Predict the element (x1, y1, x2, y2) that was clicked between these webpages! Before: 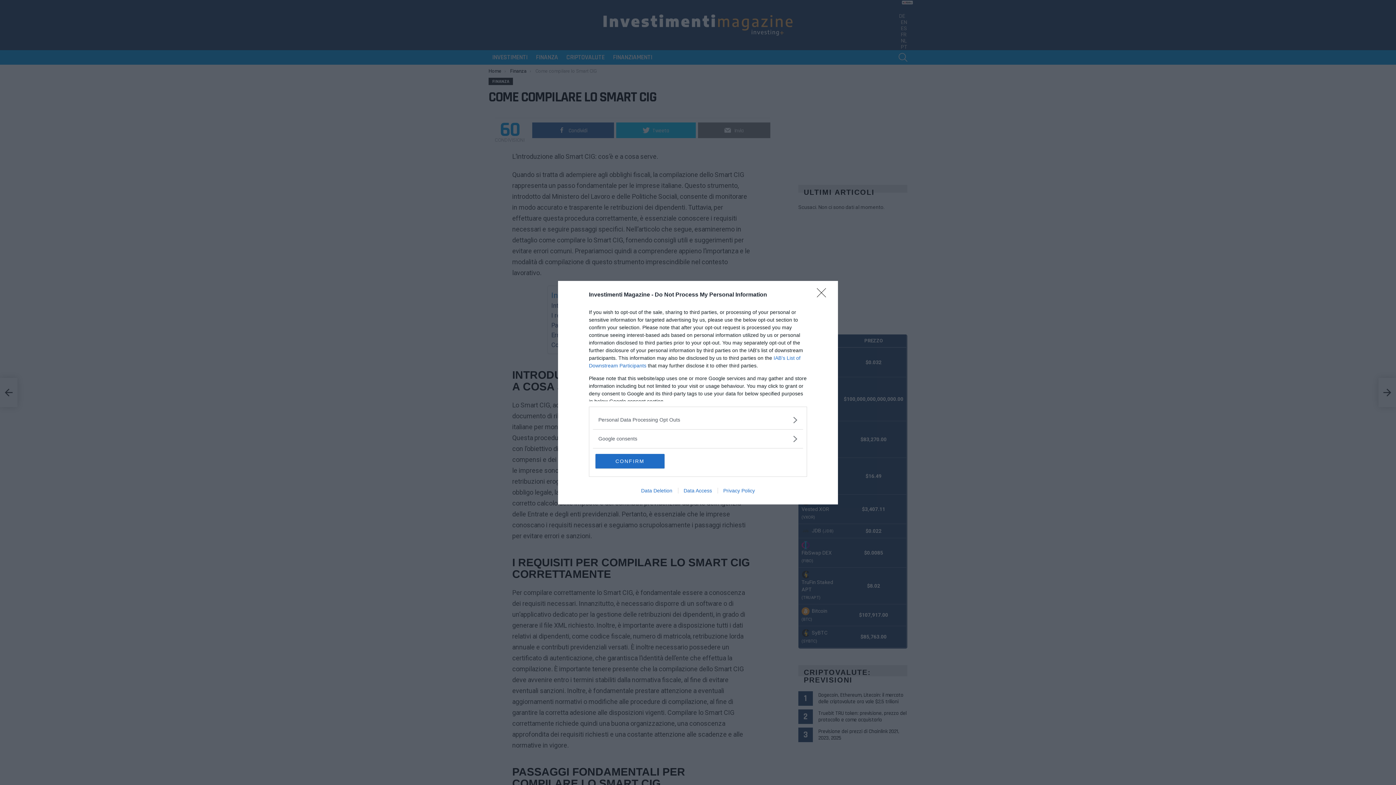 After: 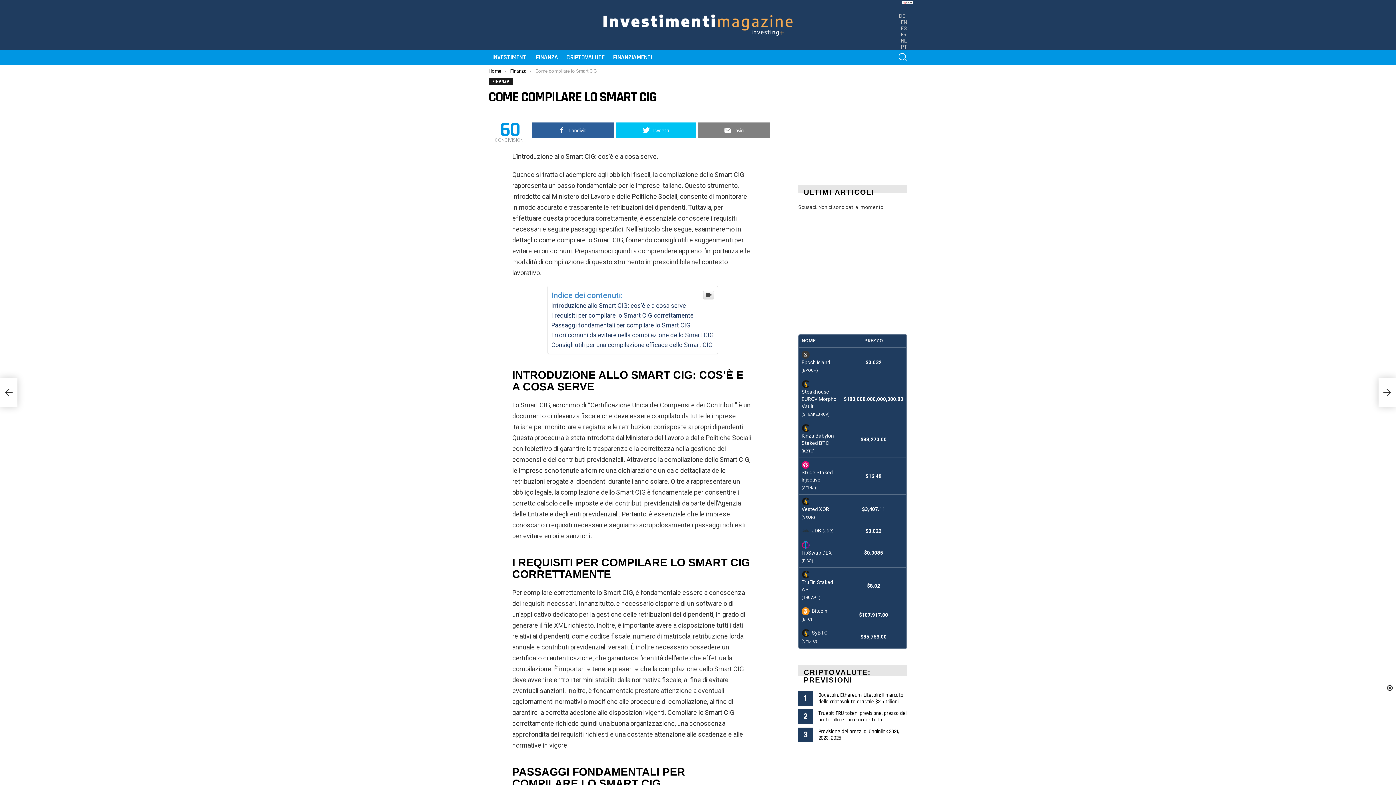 Action: label: Close bbox: (817, 288, 830, 302)